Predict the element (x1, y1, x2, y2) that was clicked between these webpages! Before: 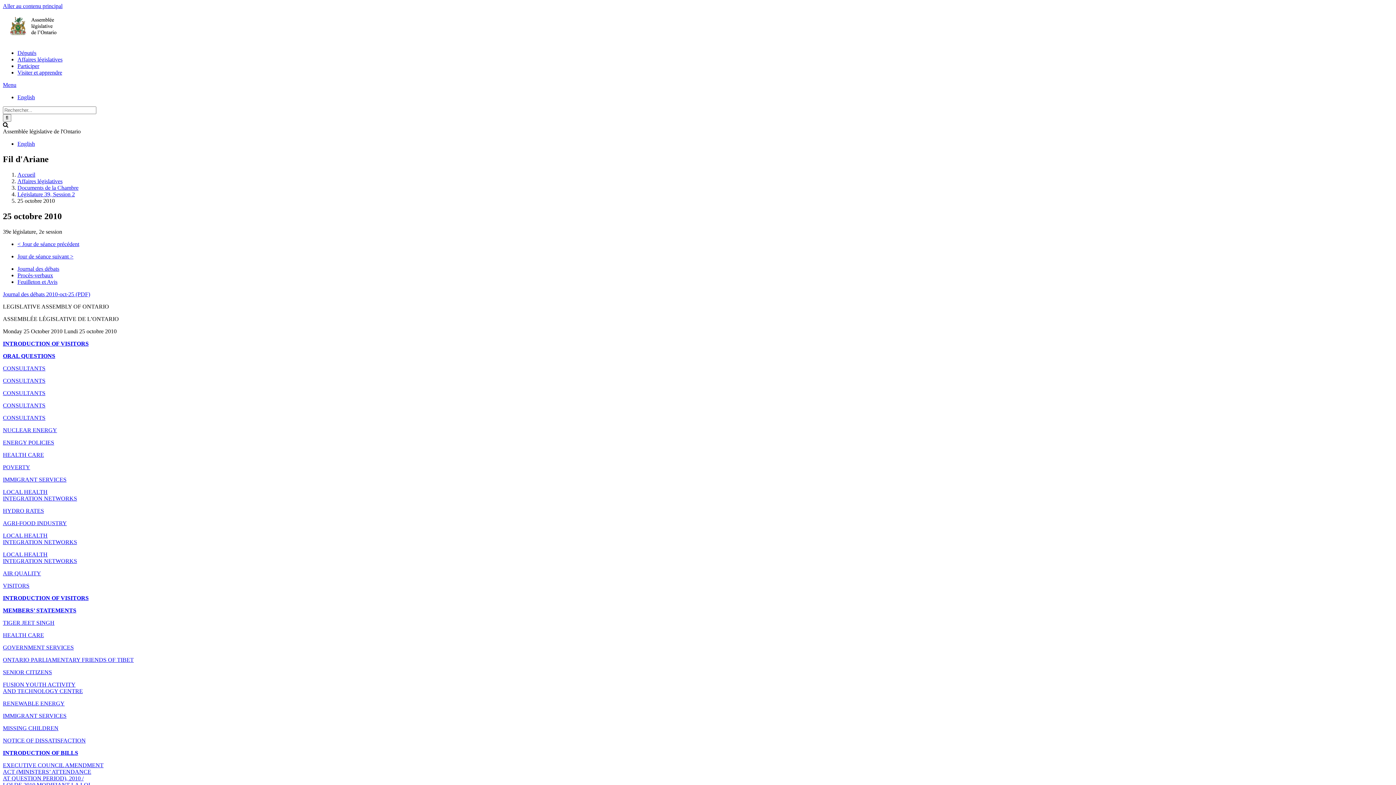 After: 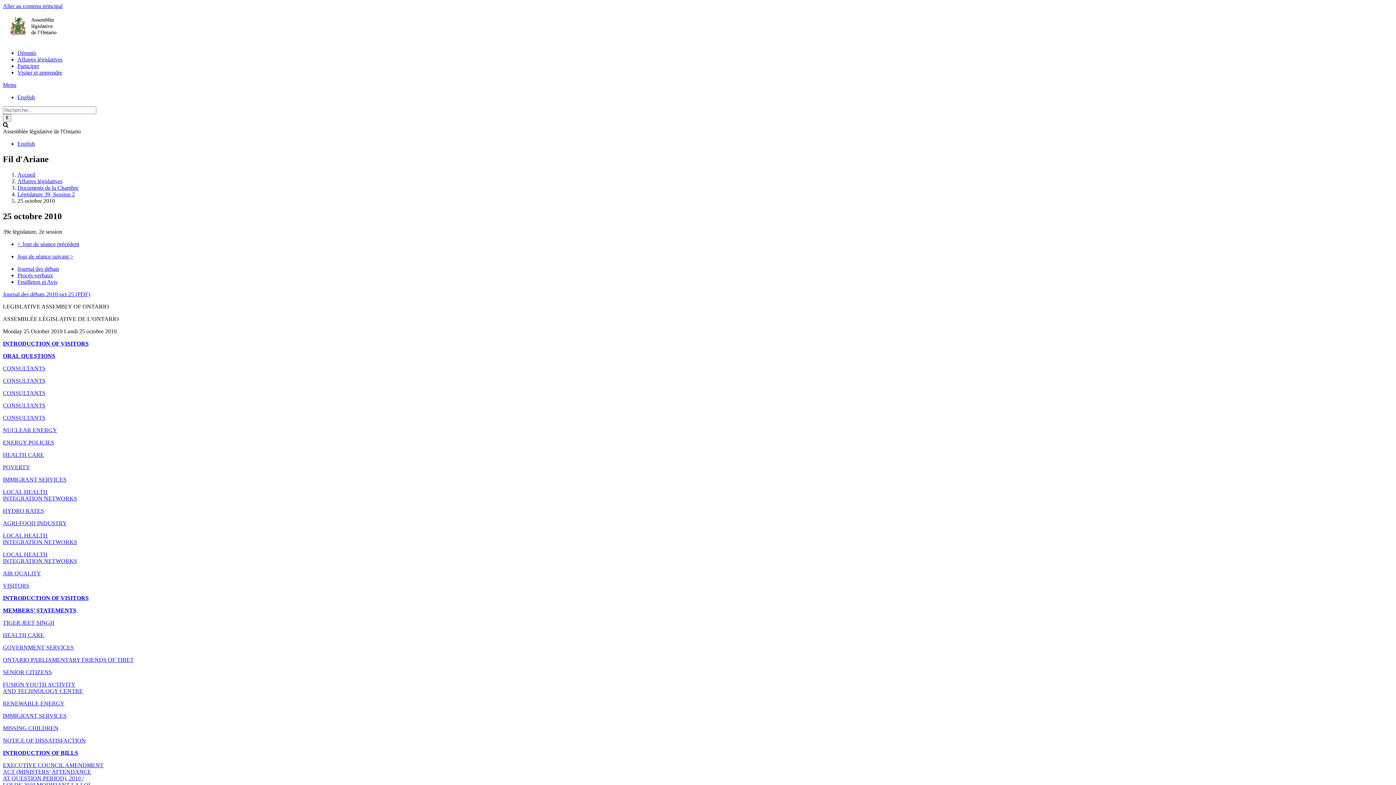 Action: bbox: (17, 265, 59, 271) label: Journal des débats